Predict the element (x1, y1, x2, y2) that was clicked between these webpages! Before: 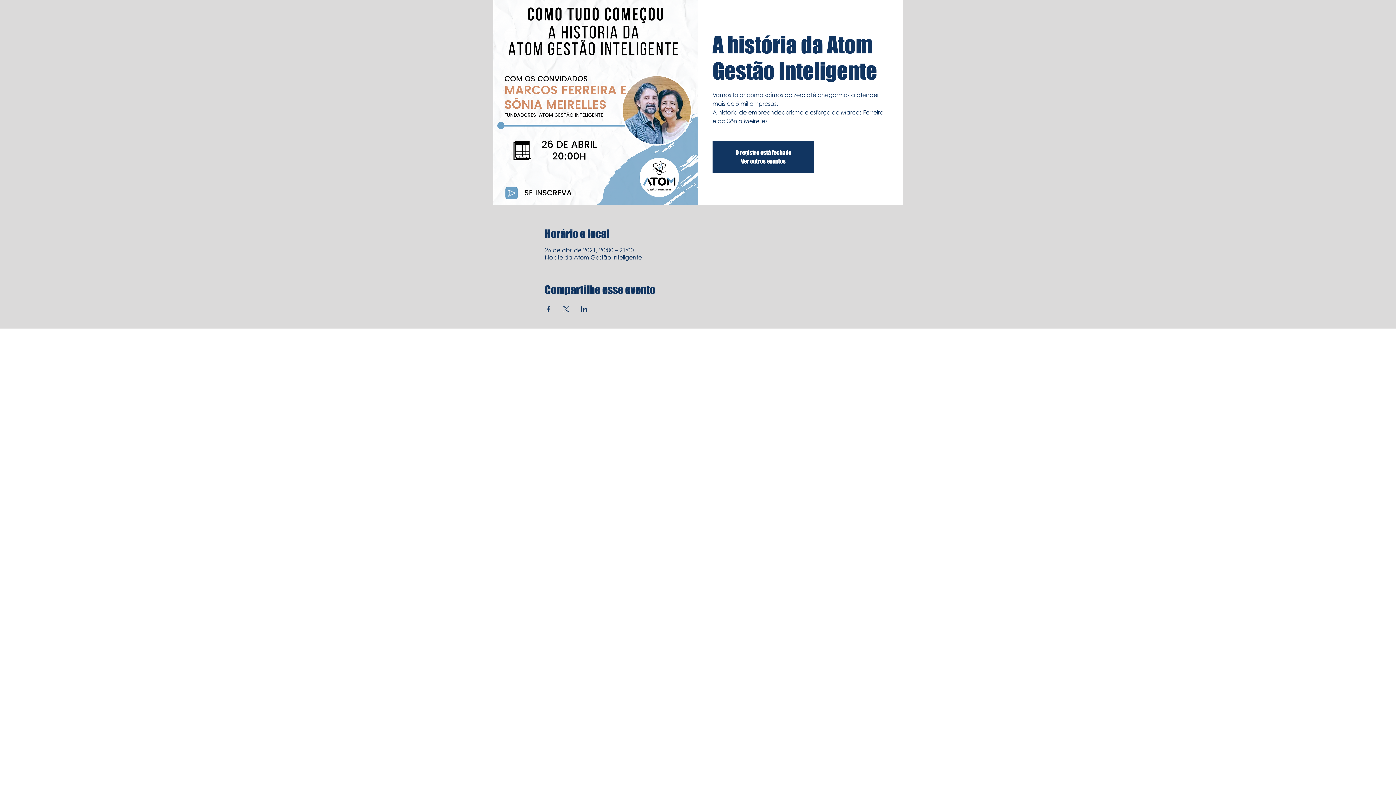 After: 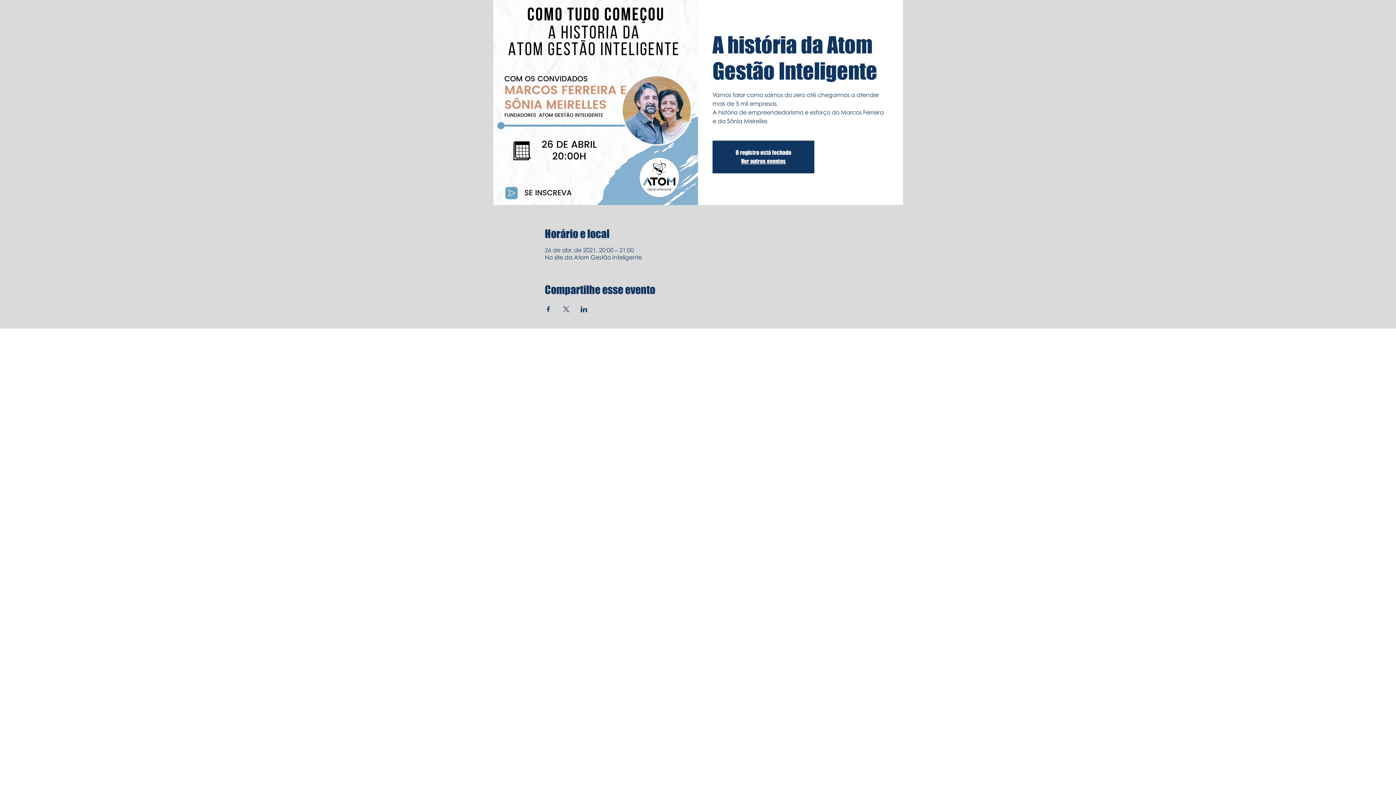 Action: bbox: (562, 306, 569, 312) label: Compartilhe o evento em X